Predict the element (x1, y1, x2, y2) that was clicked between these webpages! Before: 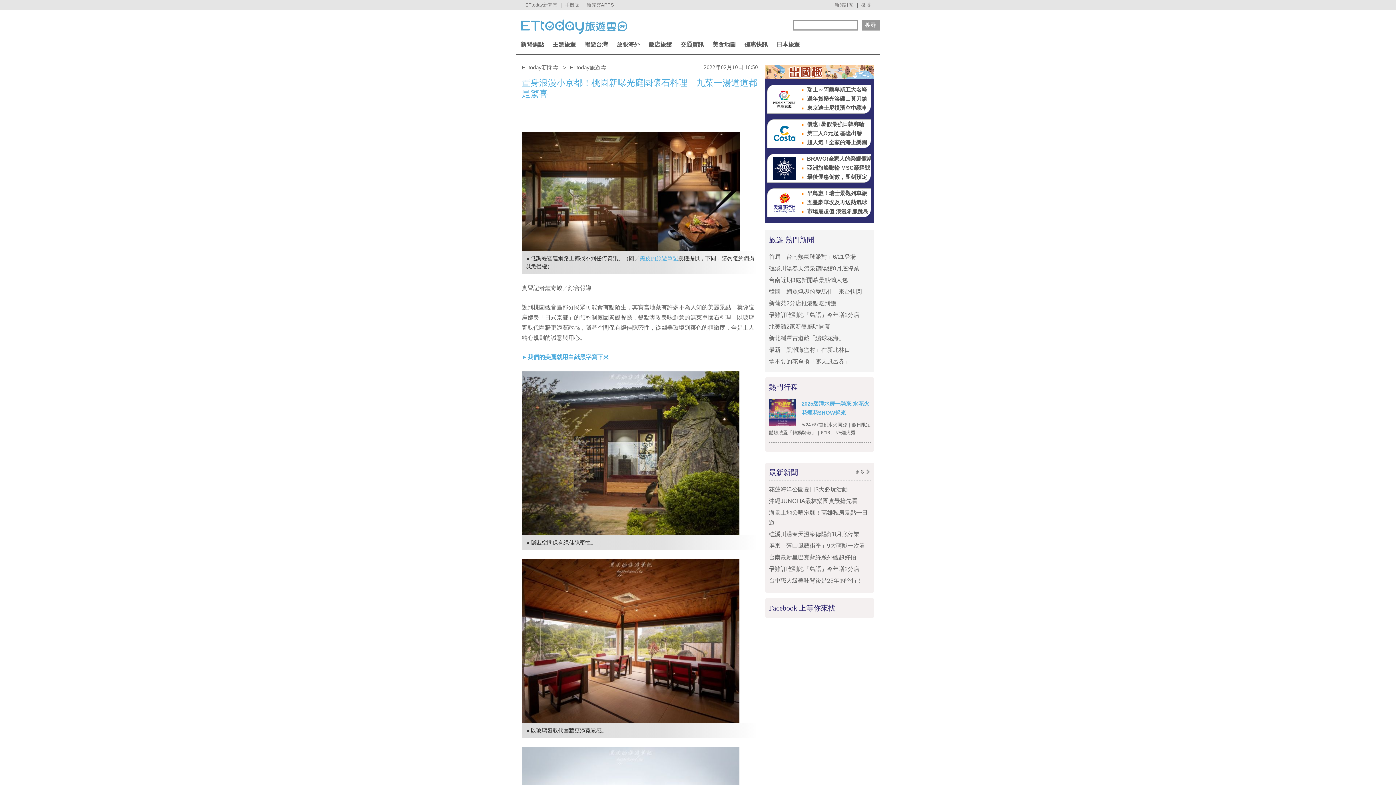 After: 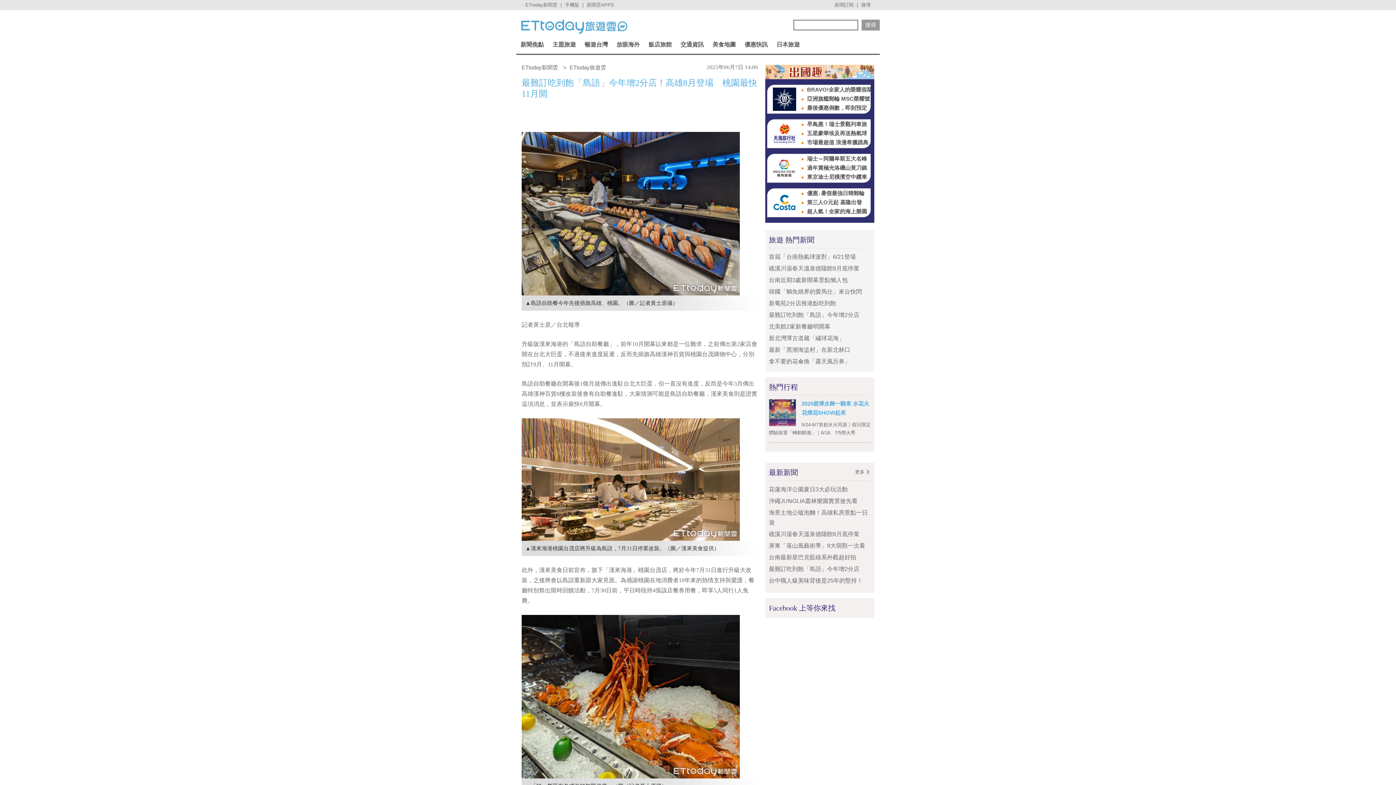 Action: bbox: (769, 566, 859, 572) label: 最難訂吃到飽「島語」今年增2分店